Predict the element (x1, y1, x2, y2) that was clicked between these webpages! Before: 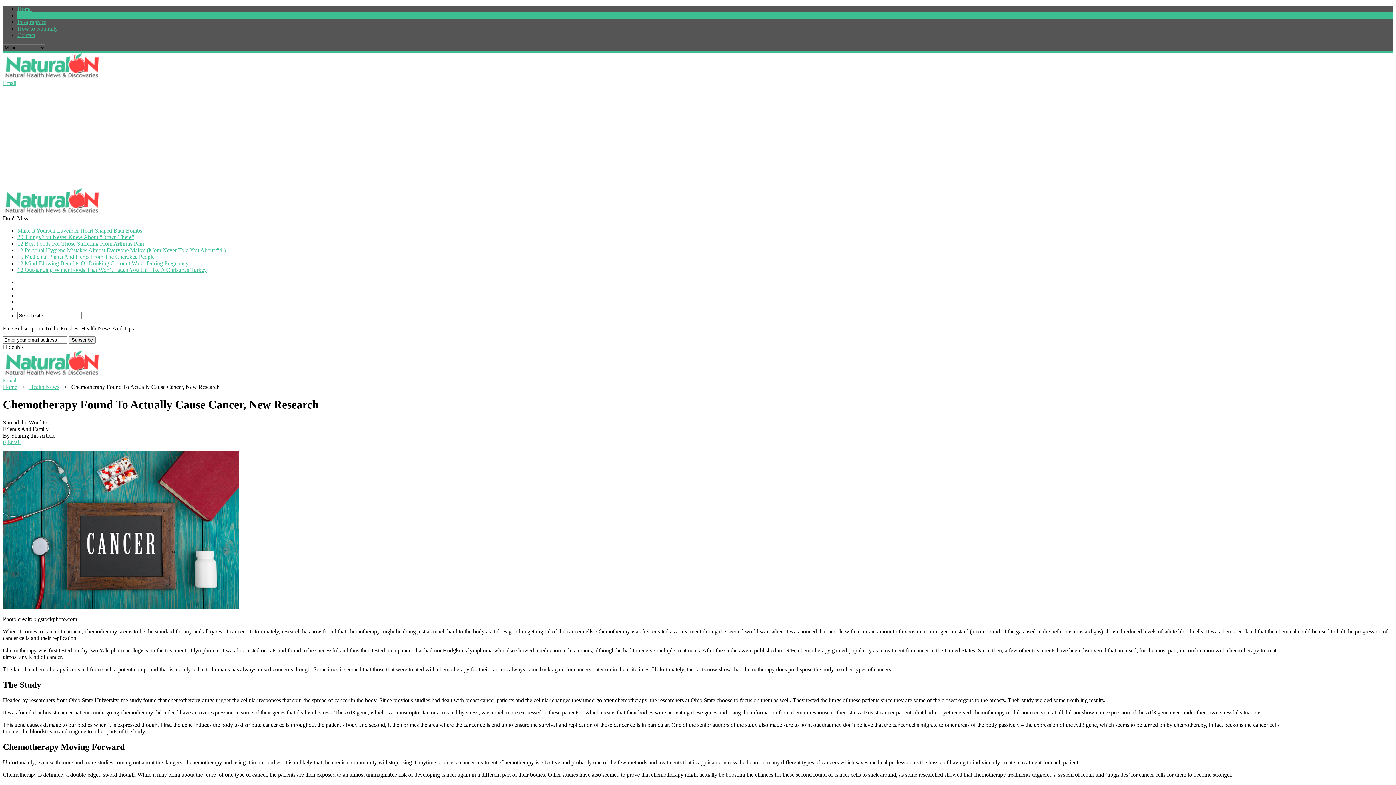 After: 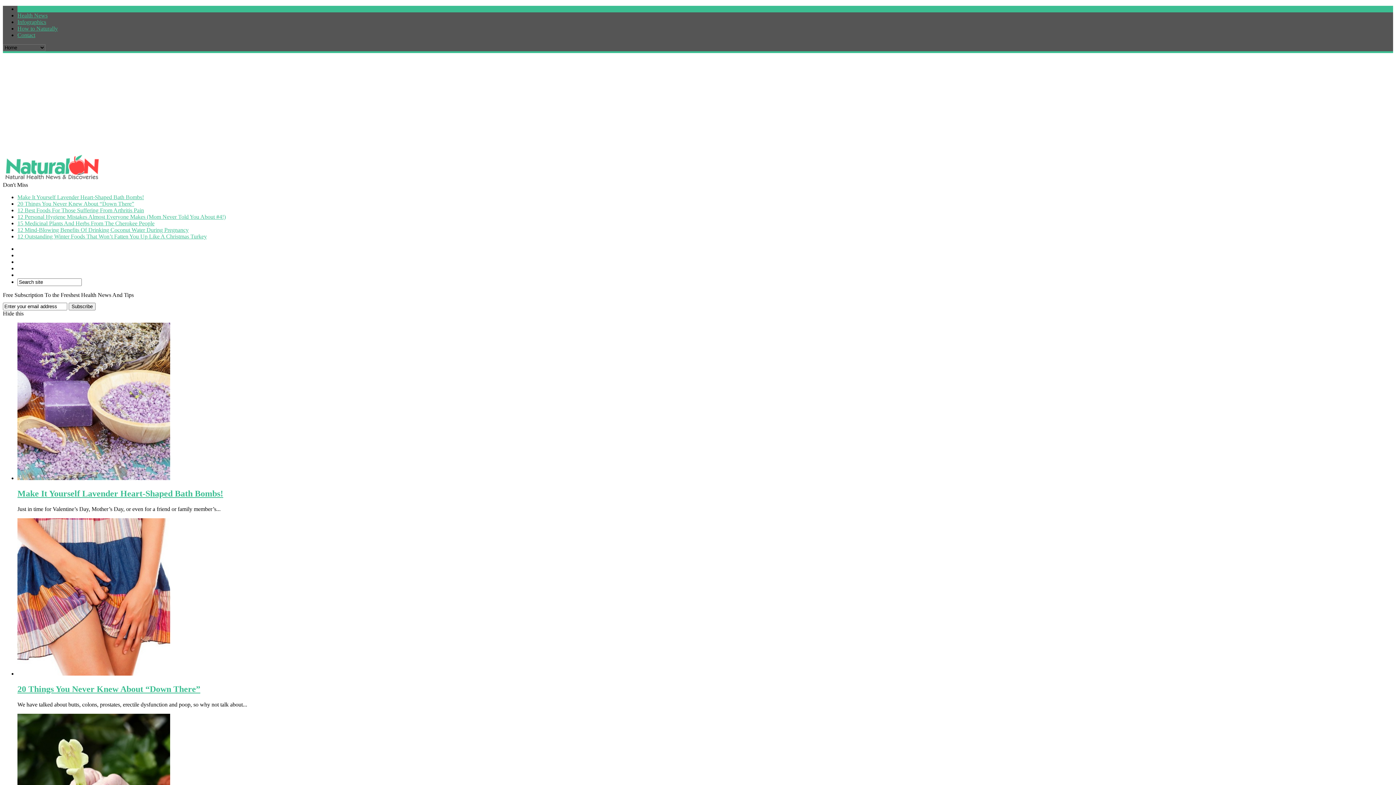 Action: bbox: (2, 384, 17, 390) label: Home